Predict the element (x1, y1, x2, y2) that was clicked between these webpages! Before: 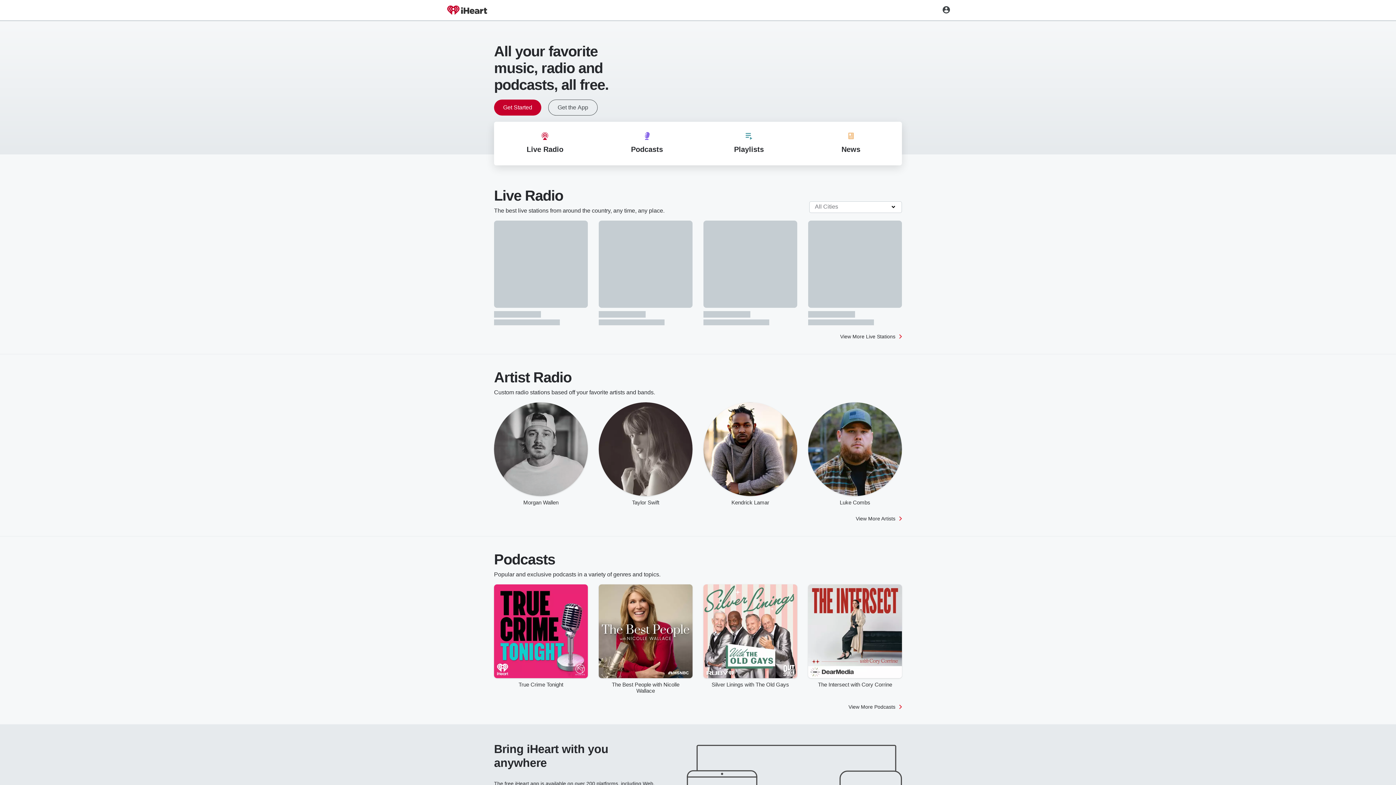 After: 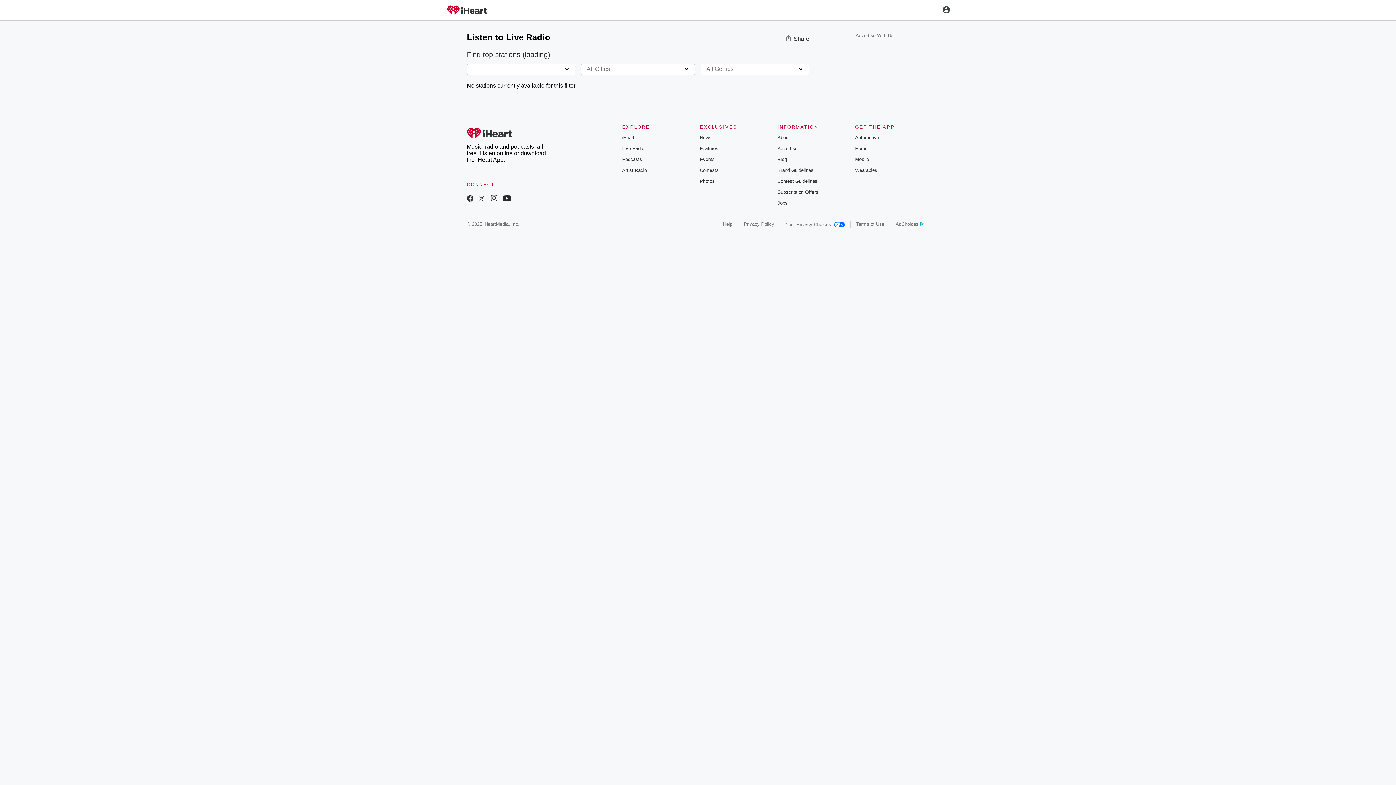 Action: bbox: (494, 121, 596, 165) label: Live Radio